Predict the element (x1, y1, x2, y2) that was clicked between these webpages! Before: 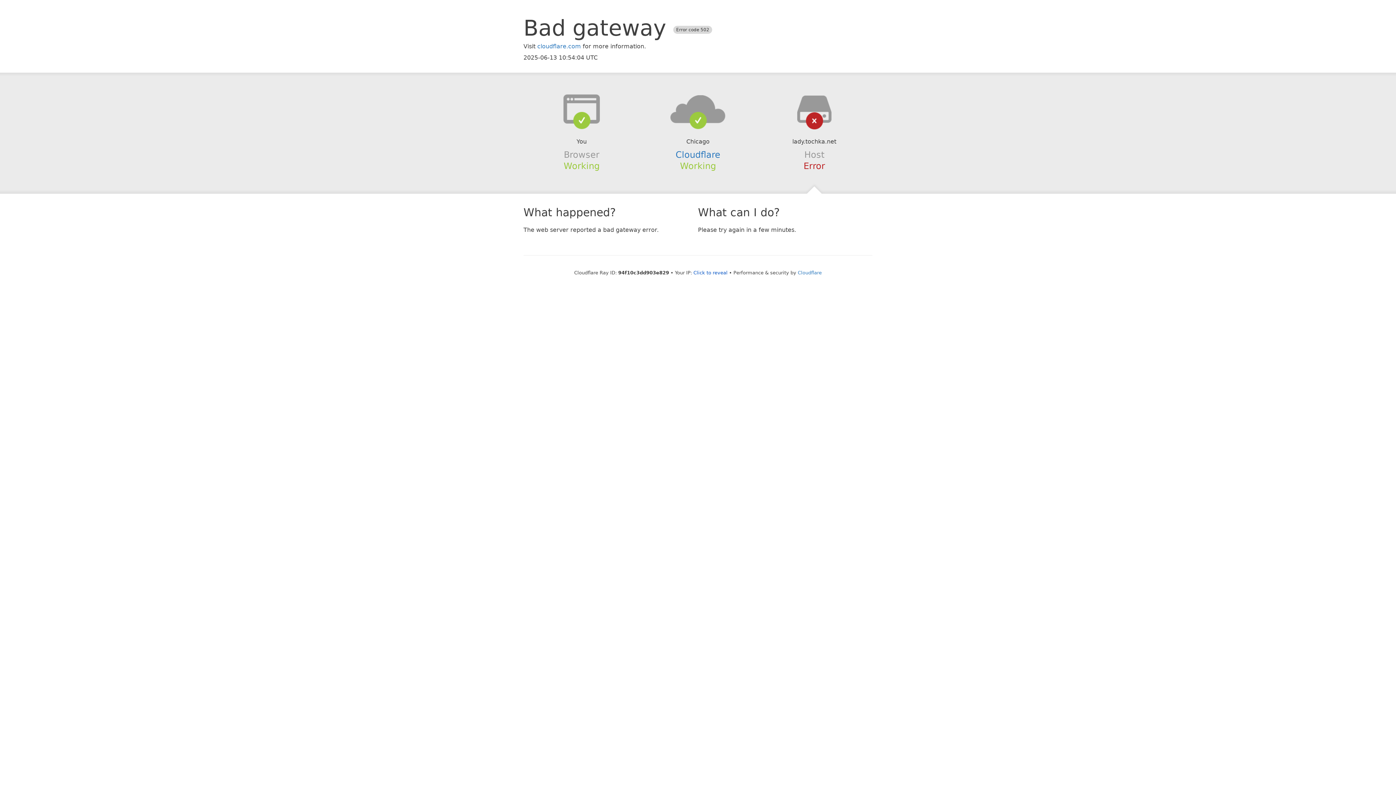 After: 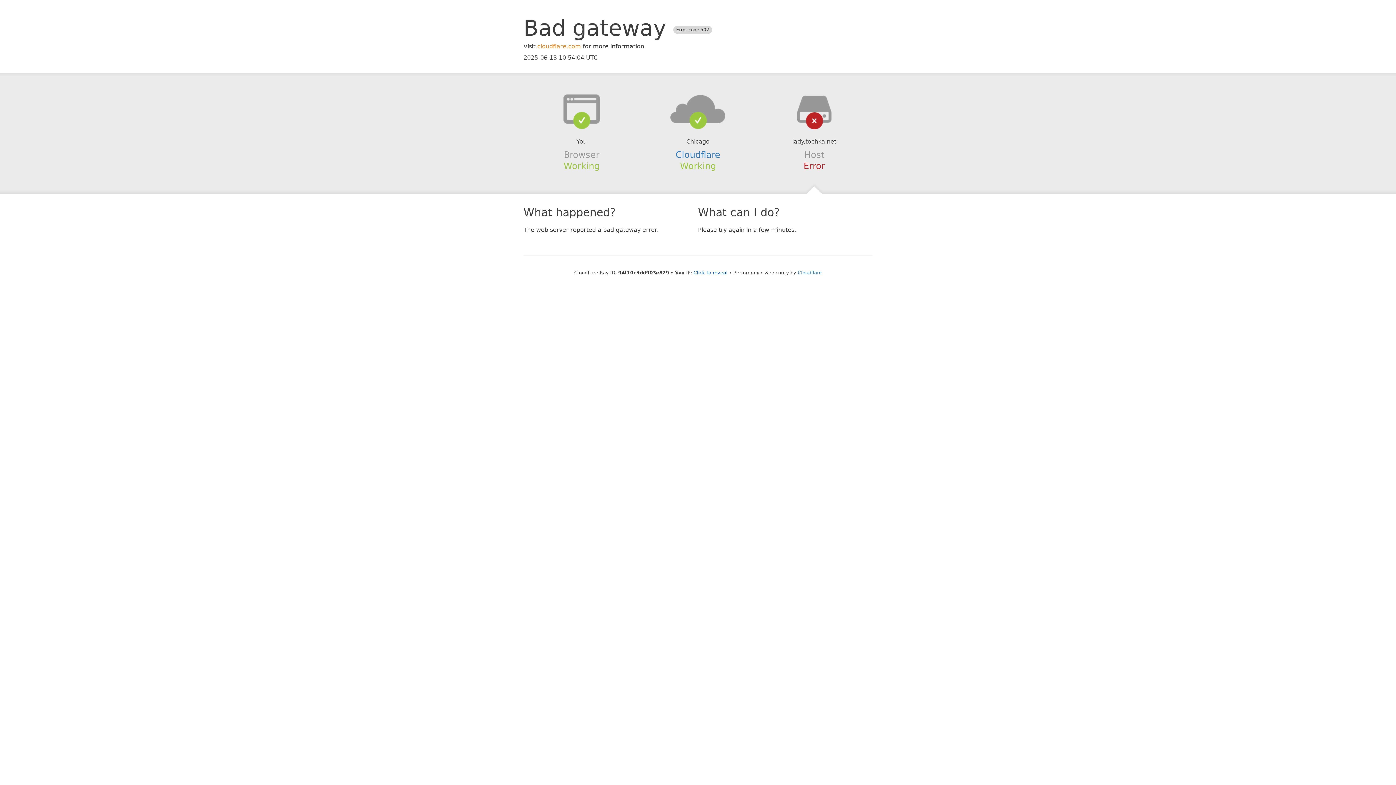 Action: label: cloudflare.com bbox: (537, 42, 581, 49)